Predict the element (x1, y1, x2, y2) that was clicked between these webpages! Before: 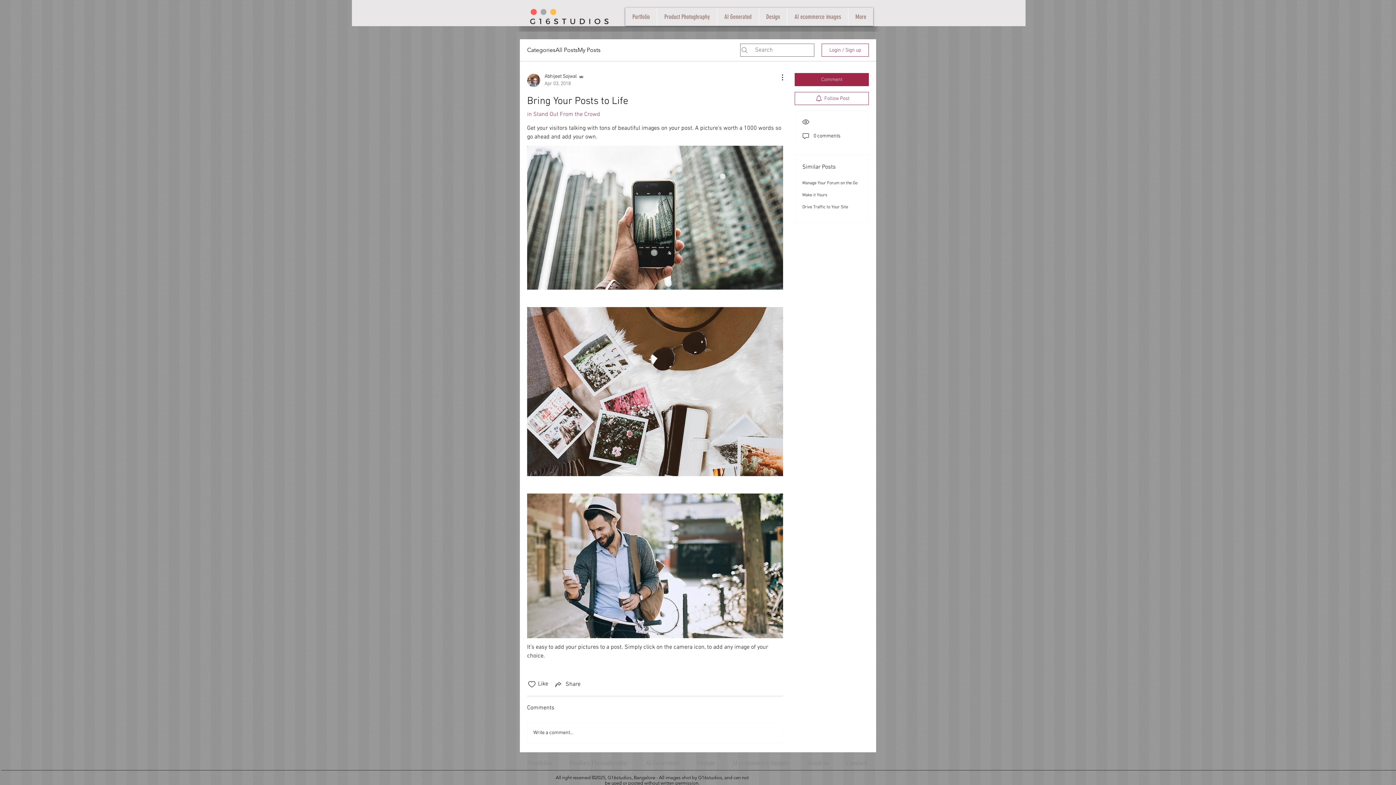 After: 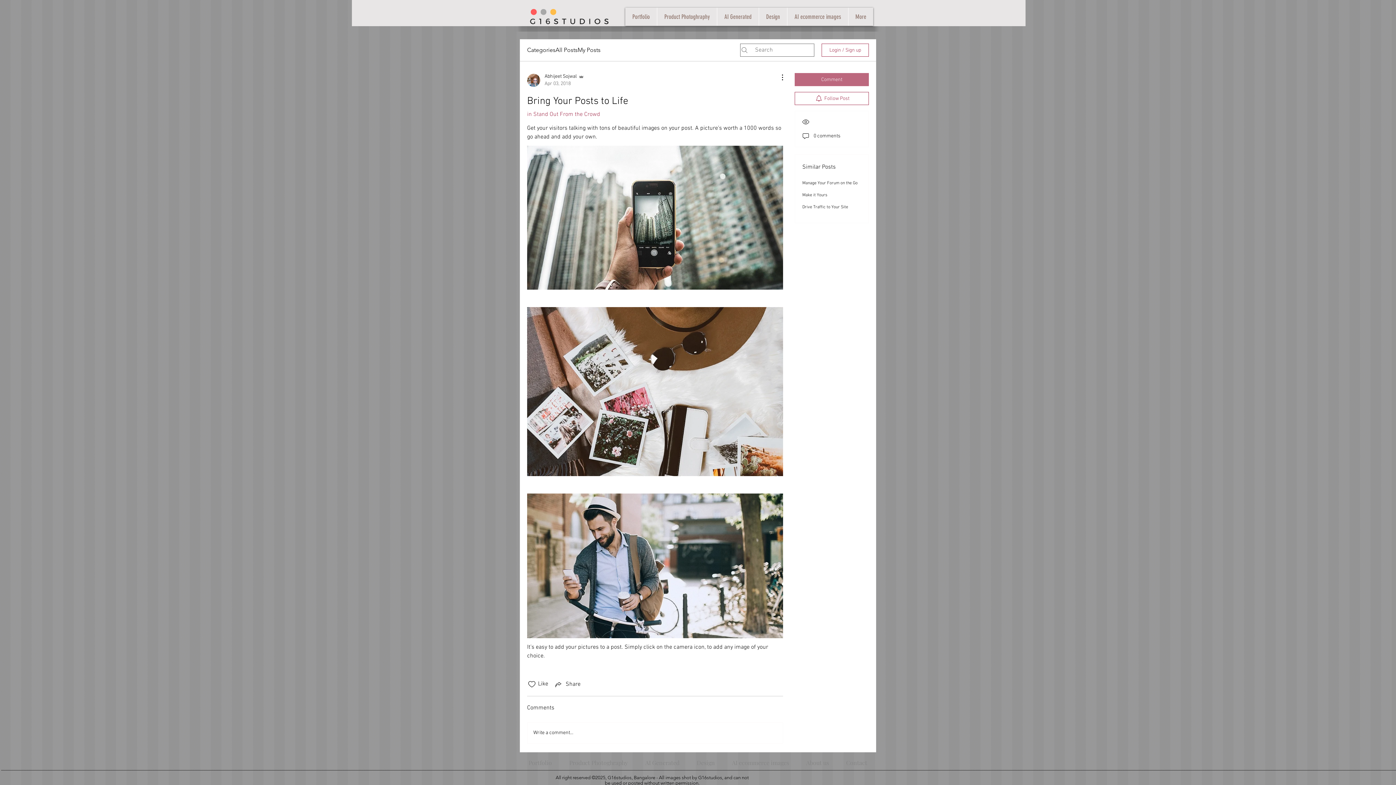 Action: label: Comment bbox: (794, 73, 869, 86)